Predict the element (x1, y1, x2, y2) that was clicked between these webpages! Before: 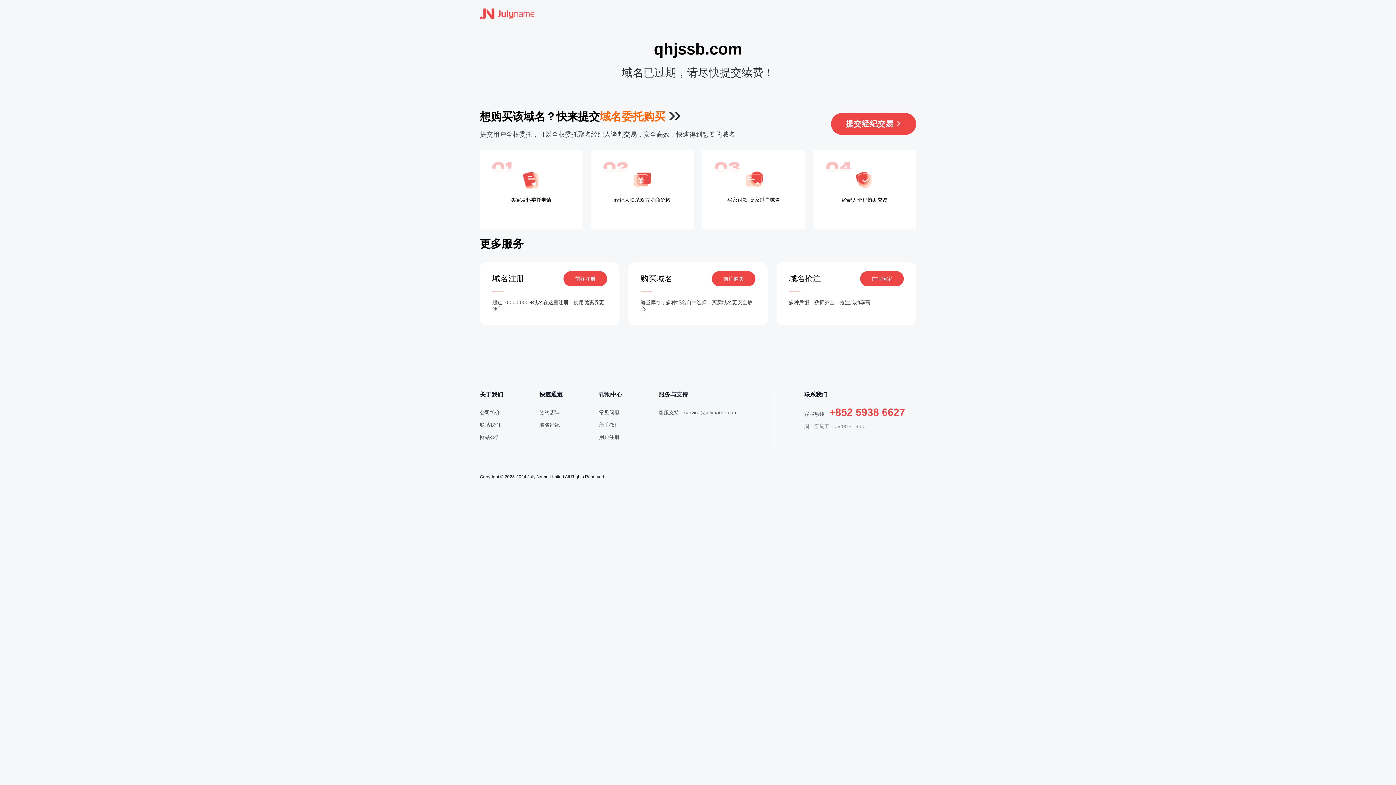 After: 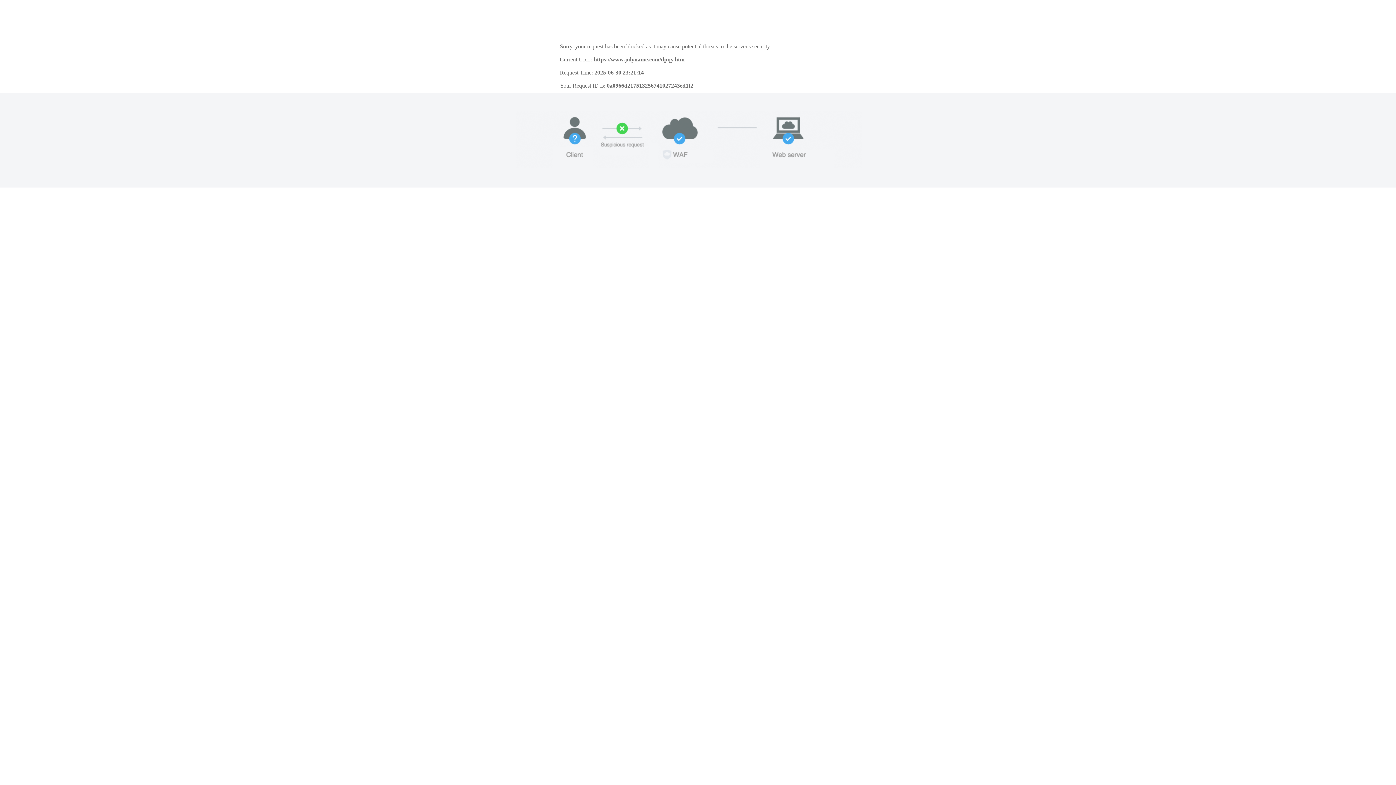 Action: bbox: (539, 409, 560, 415) label: 签约店铺